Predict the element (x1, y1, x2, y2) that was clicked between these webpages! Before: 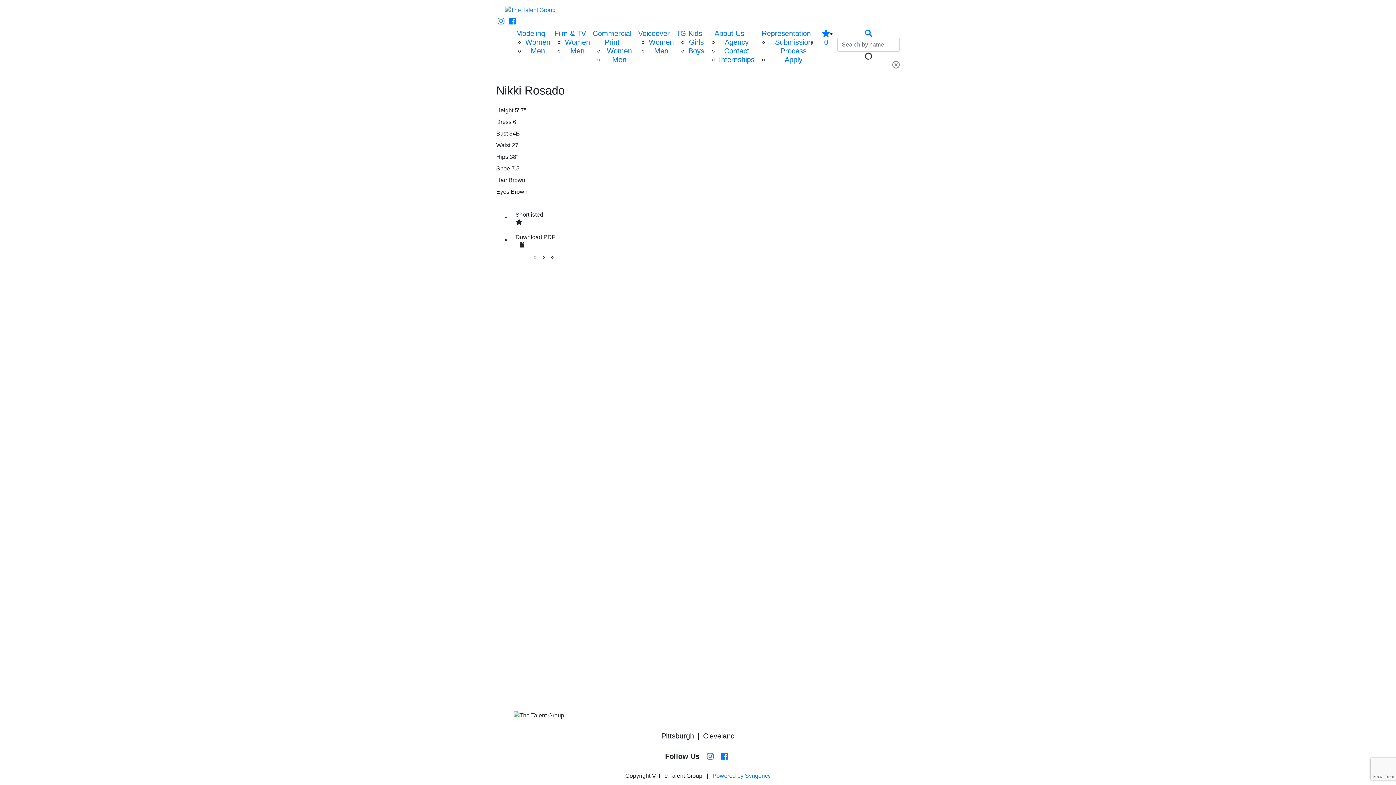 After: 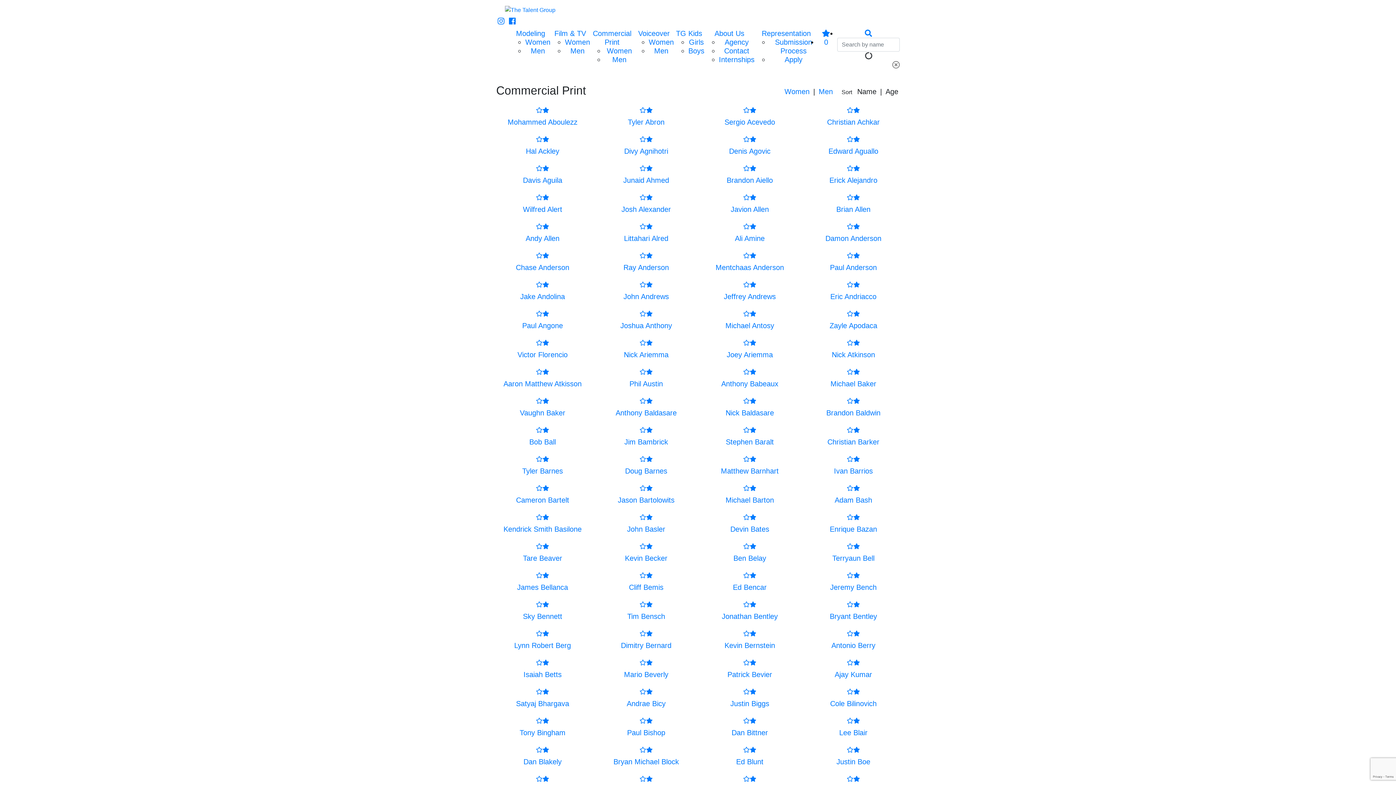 Action: bbox: (612, 55, 626, 63) label: Men